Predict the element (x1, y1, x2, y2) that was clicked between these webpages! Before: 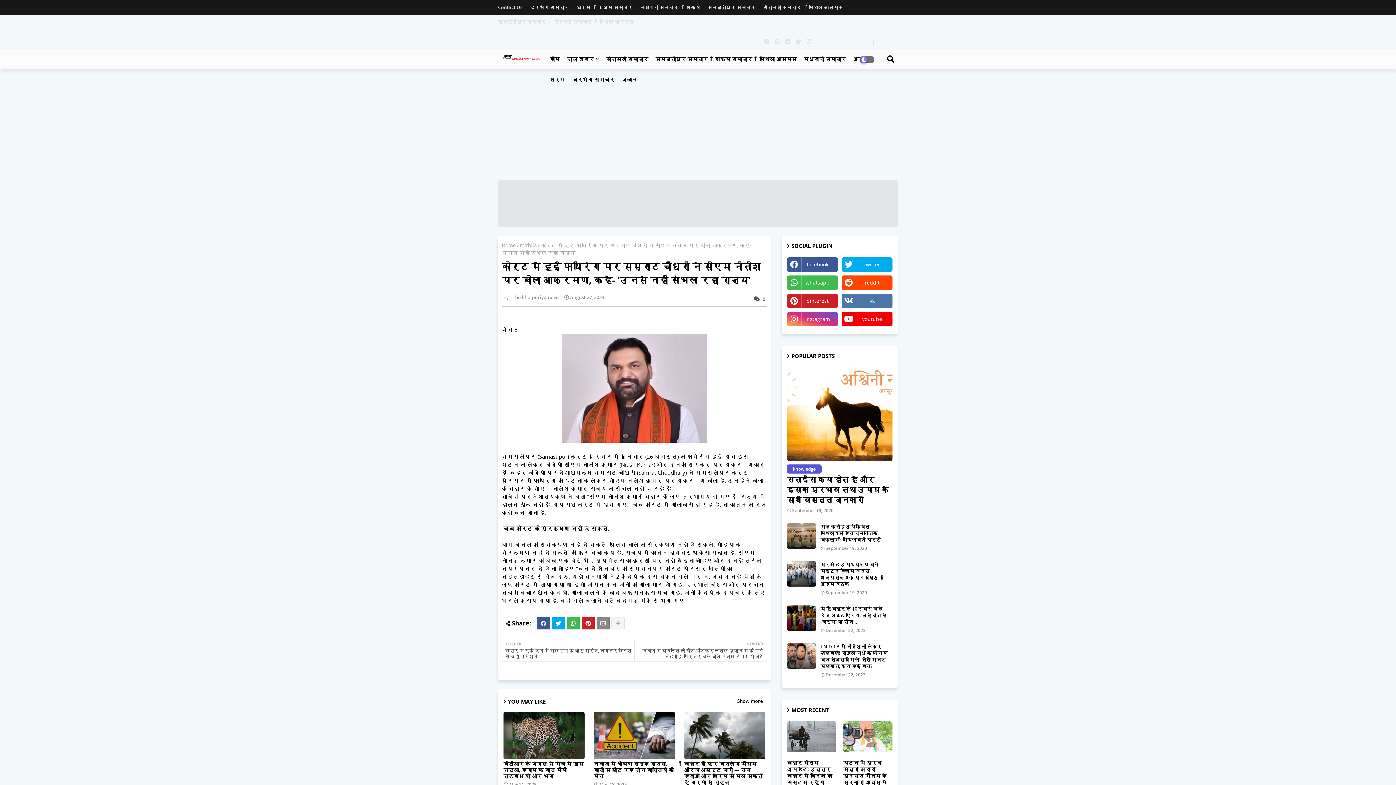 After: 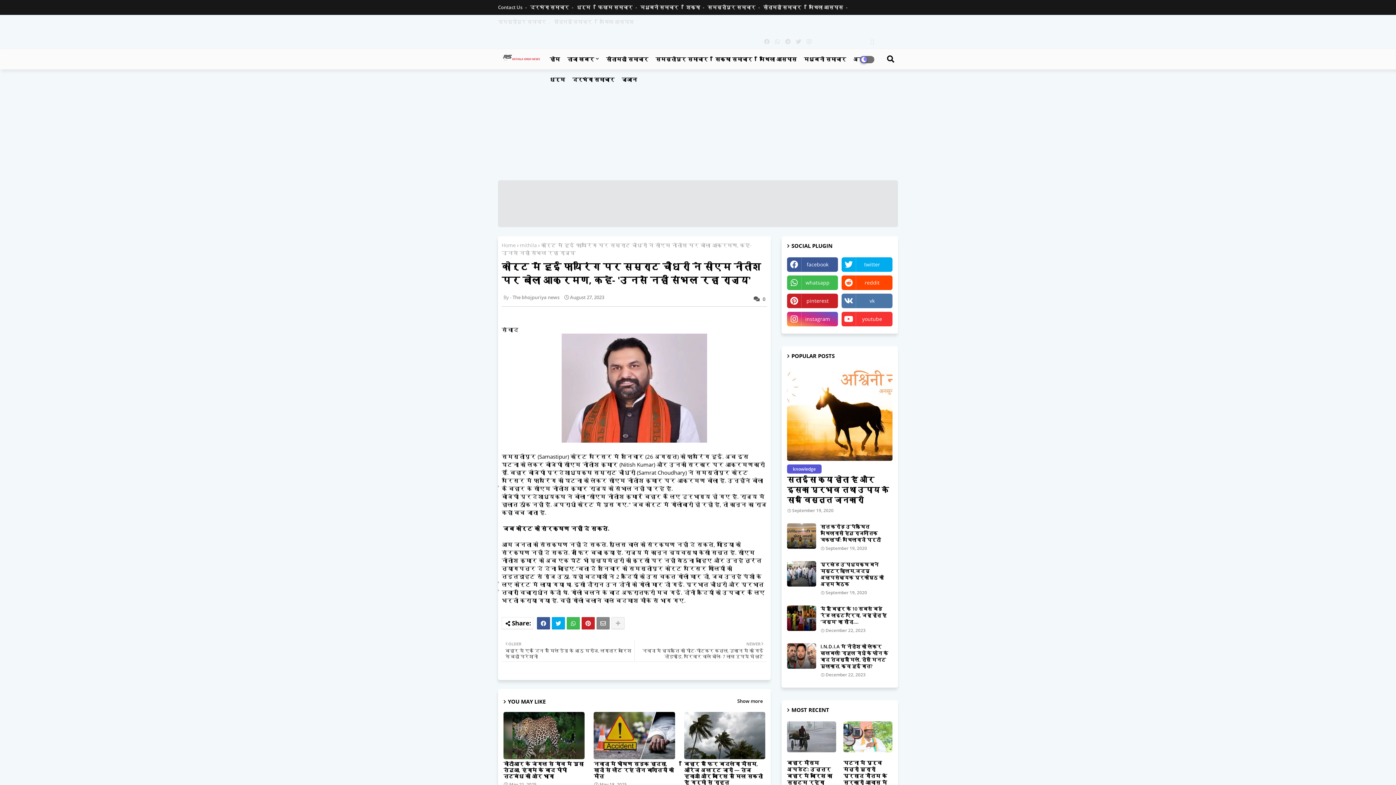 Action: bbox: (841, 312, 892, 326) label: youtube